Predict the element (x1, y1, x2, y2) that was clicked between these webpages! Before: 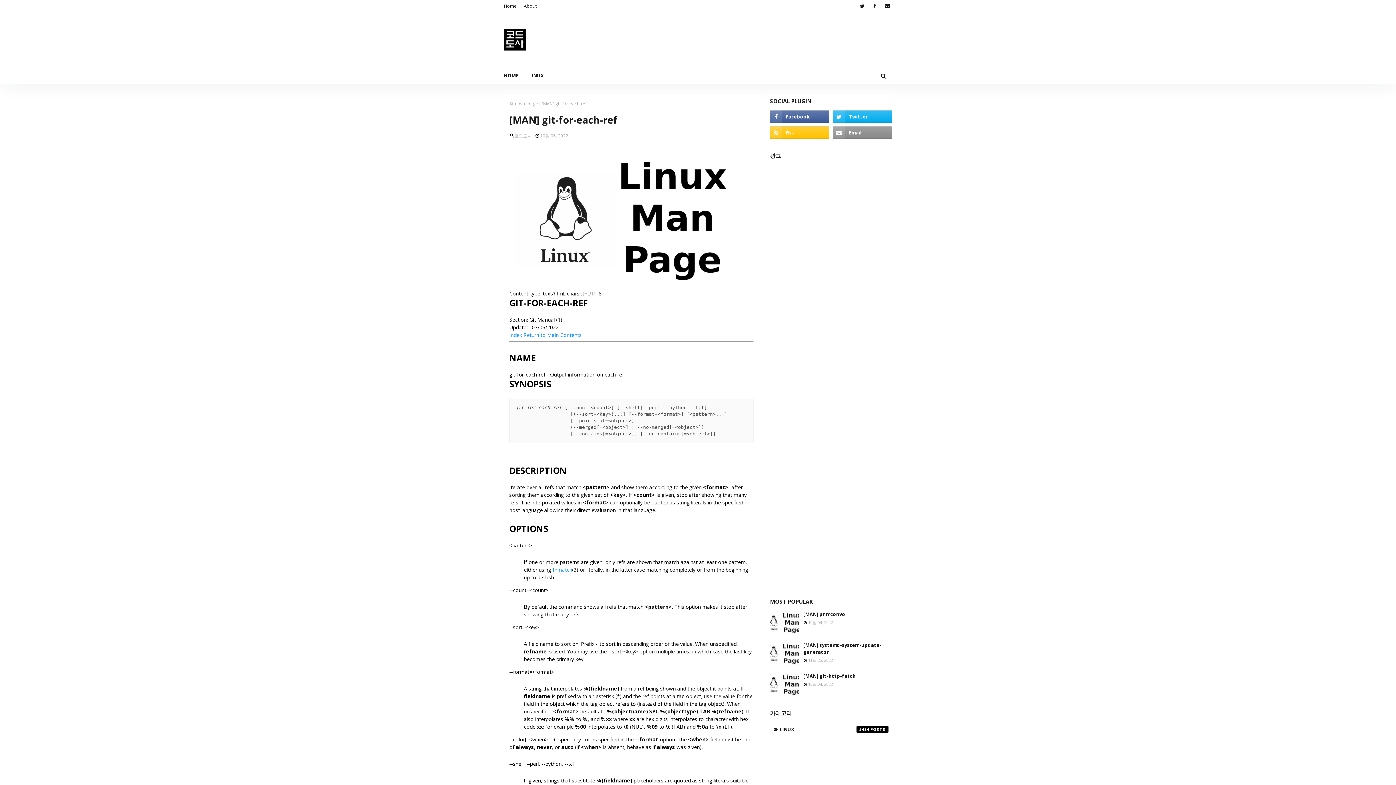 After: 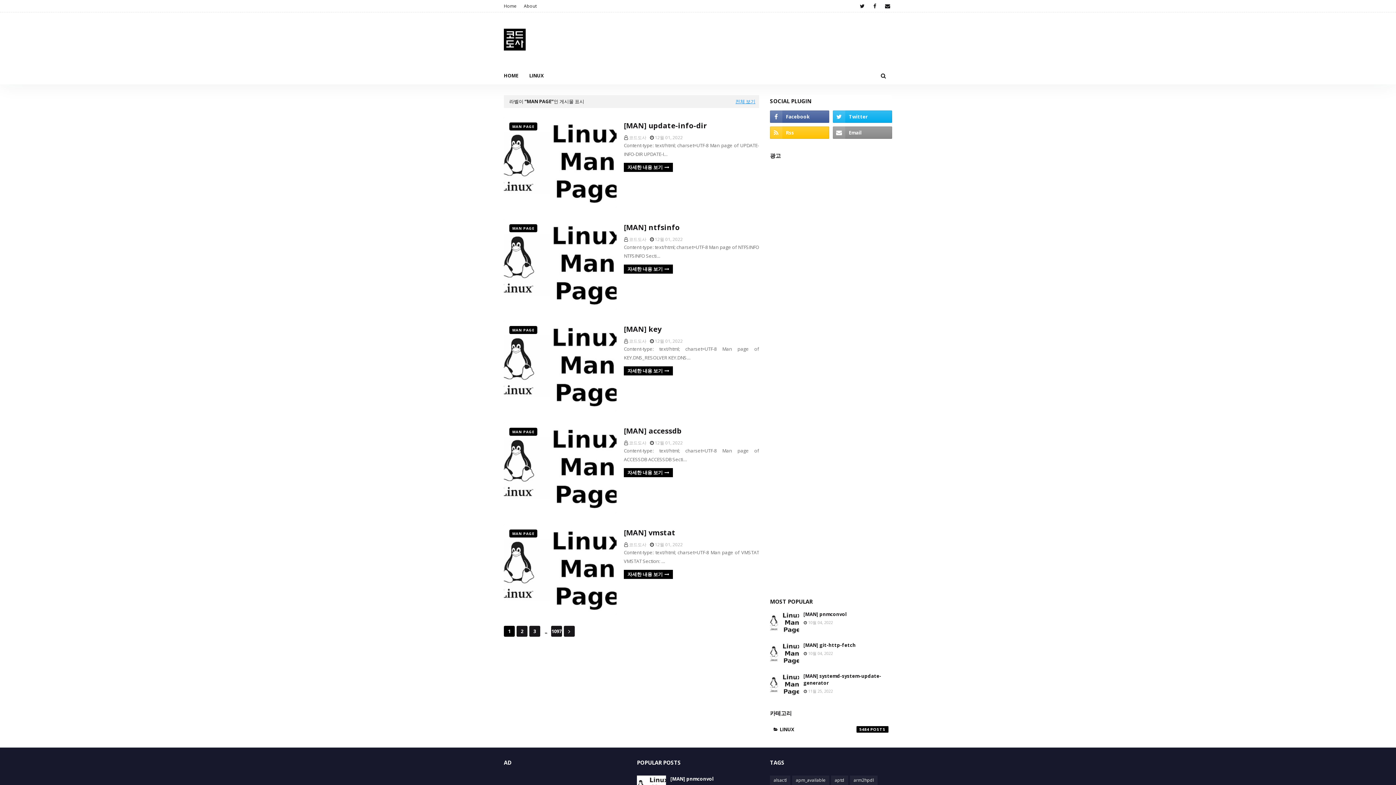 Action: label: man page bbox: (517, 100, 538, 106)